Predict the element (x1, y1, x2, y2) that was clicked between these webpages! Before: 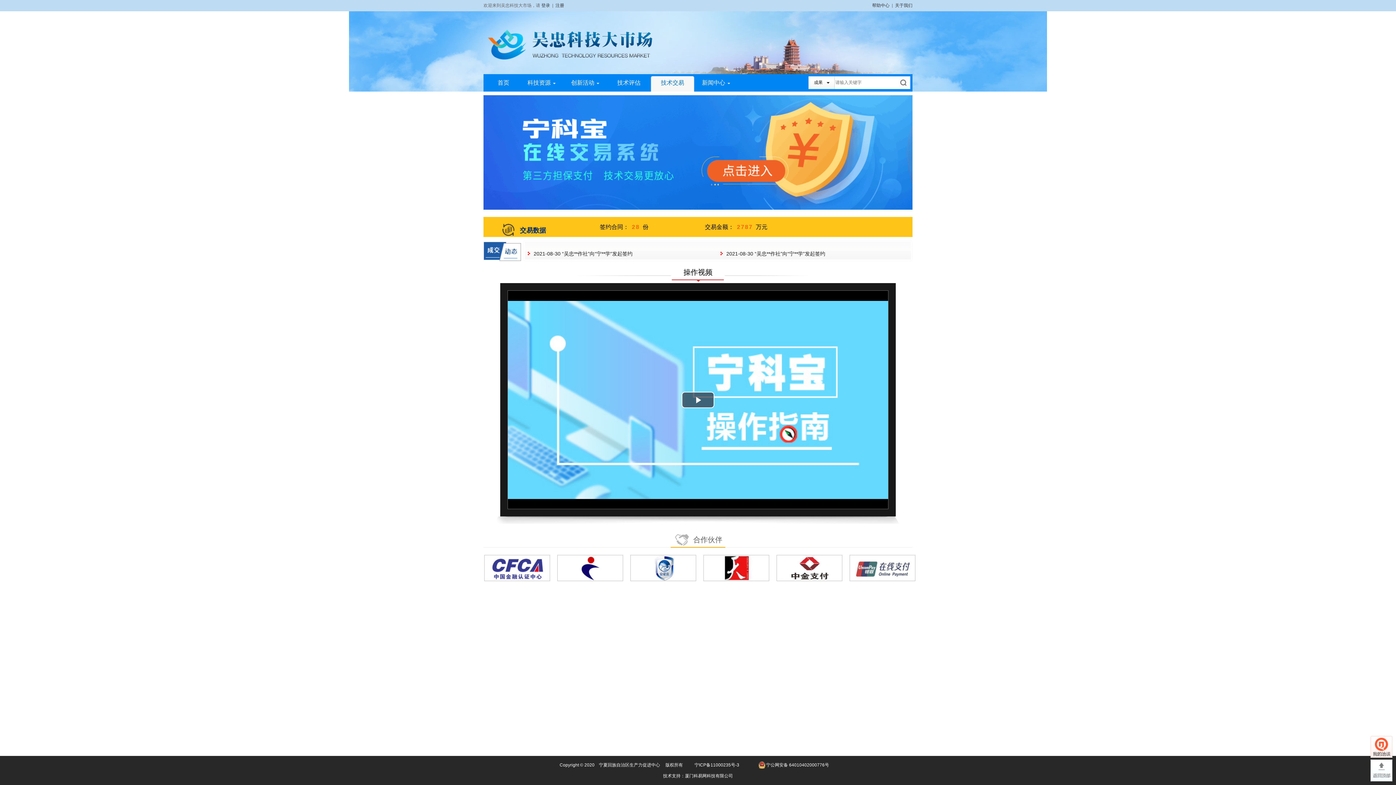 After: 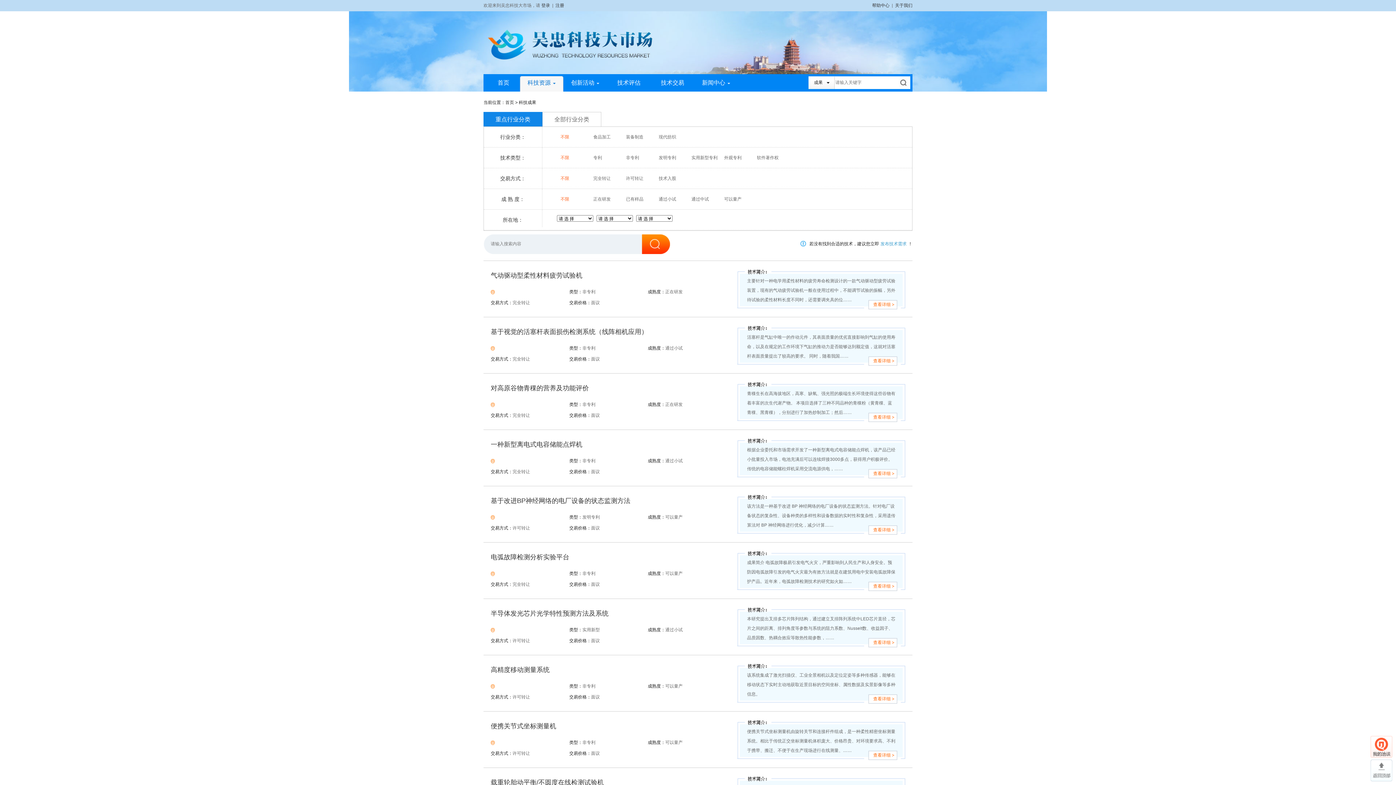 Action: bbox: (520, 74, 563, 91) label: 科技资源